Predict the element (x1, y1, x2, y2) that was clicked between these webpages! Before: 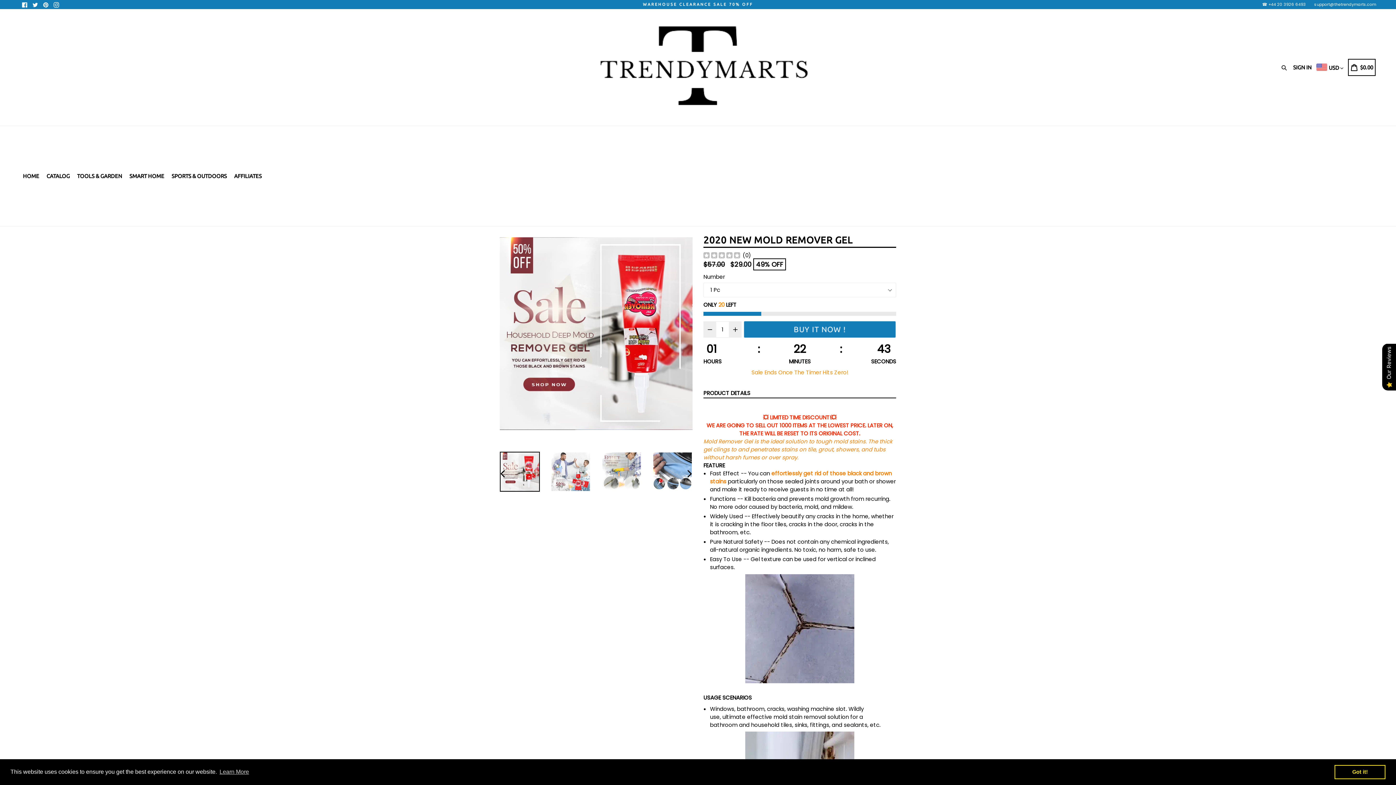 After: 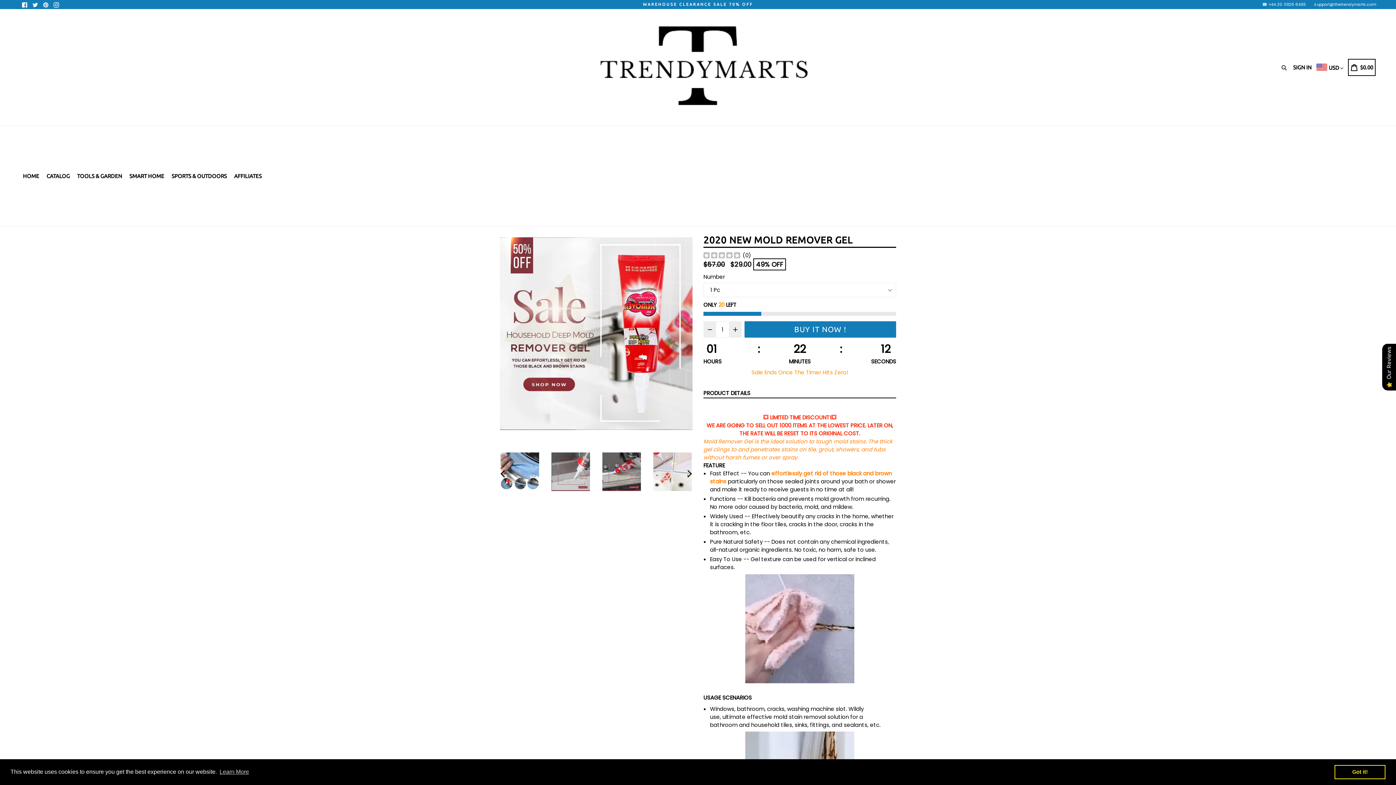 Action: label: NEXT SLIDE bbox: (679, 467, 700, 480)